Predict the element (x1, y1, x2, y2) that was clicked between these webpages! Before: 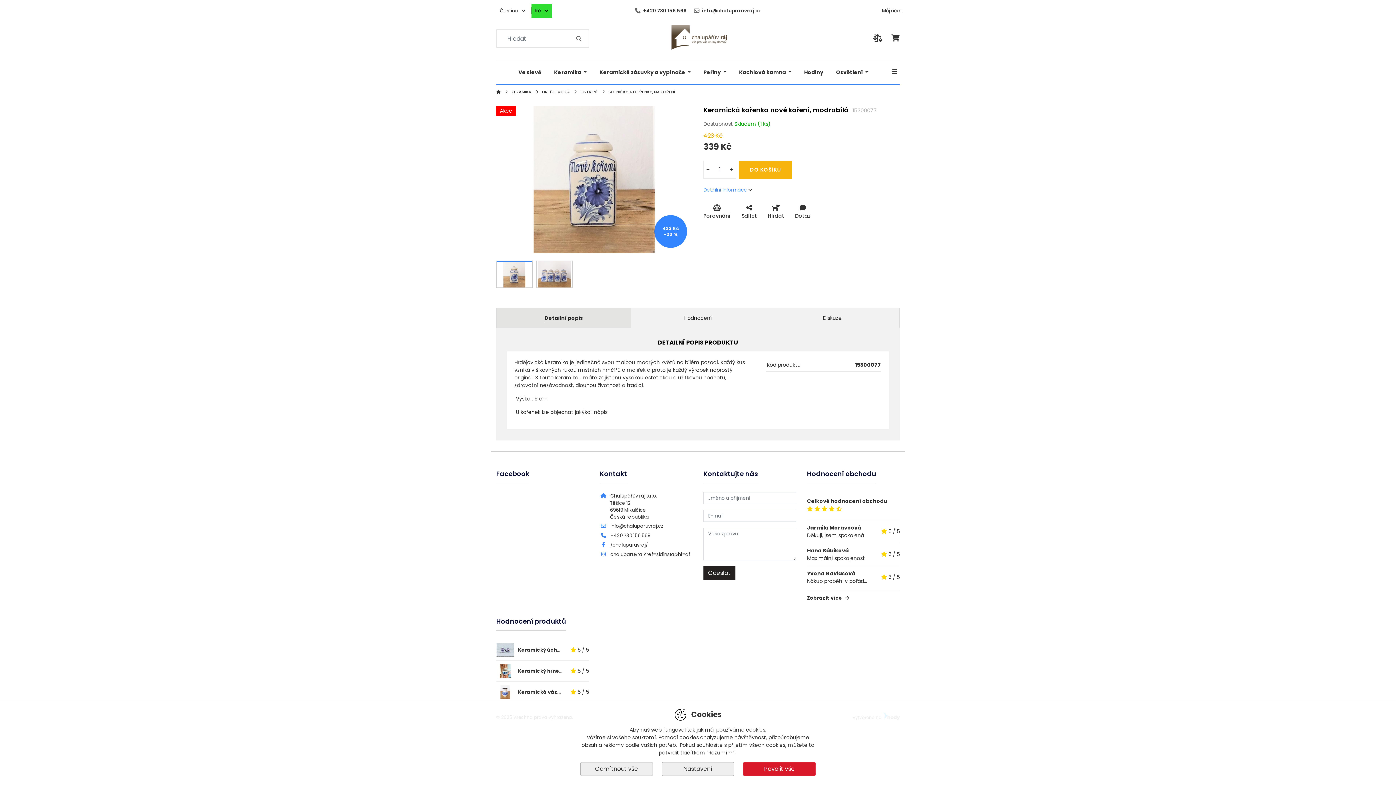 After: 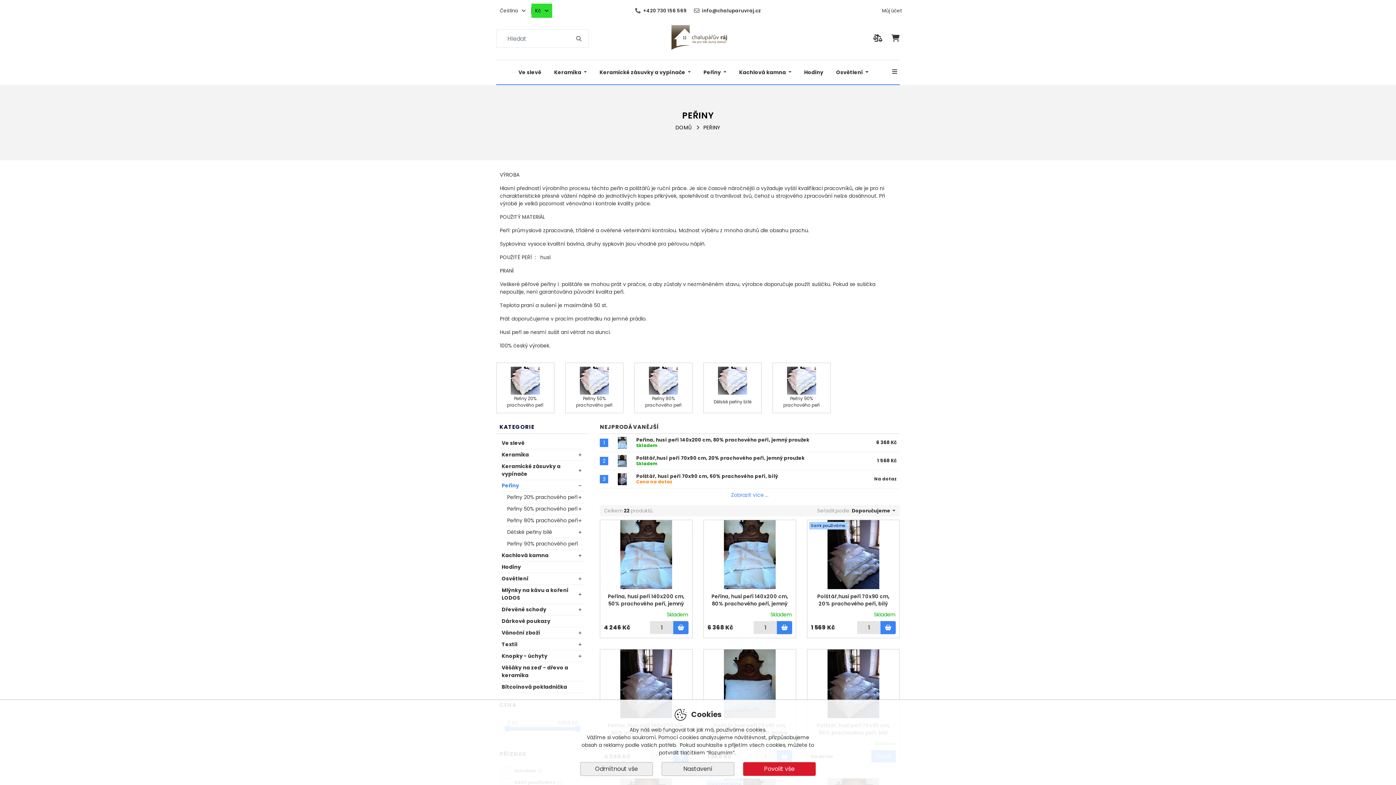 Action: label: Peřiny  bbox: (697, 60, 732, 84)